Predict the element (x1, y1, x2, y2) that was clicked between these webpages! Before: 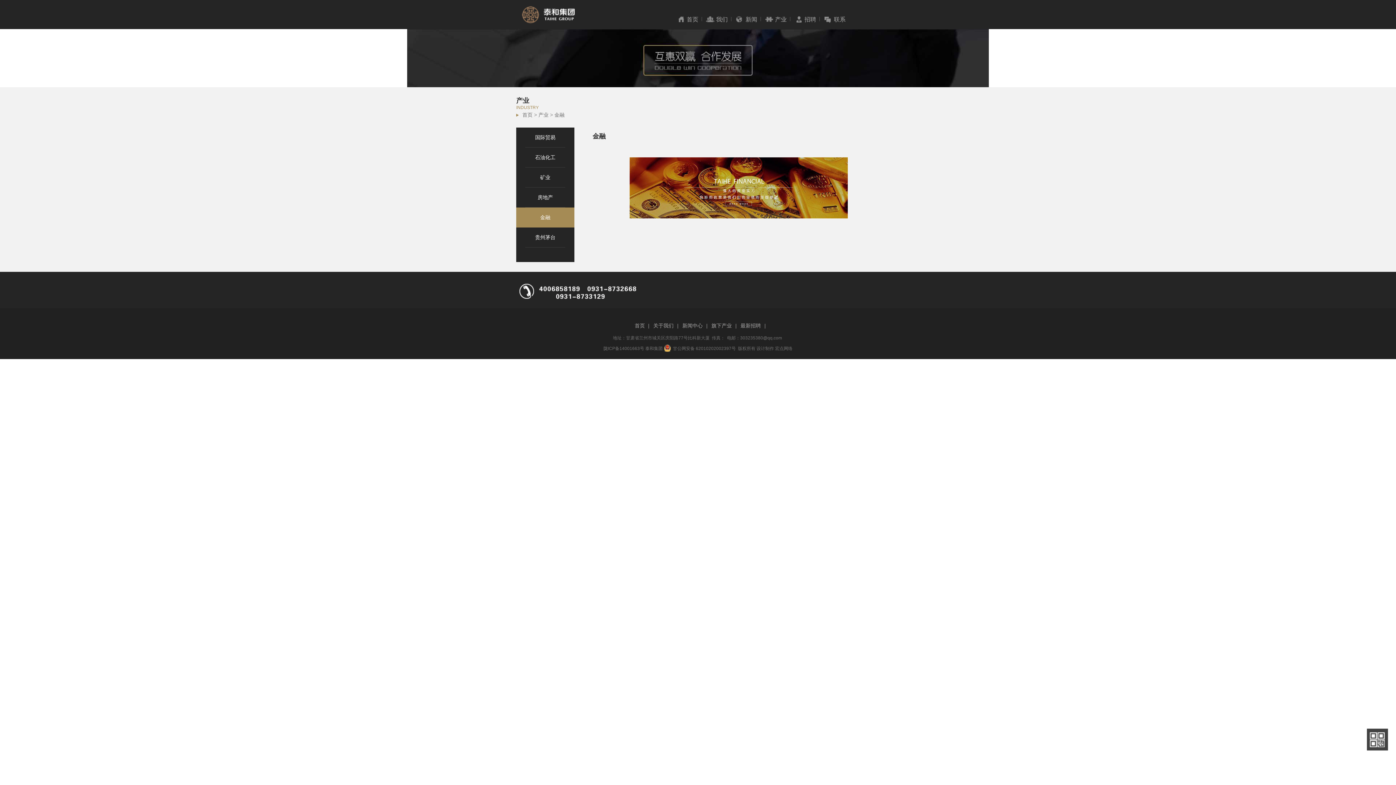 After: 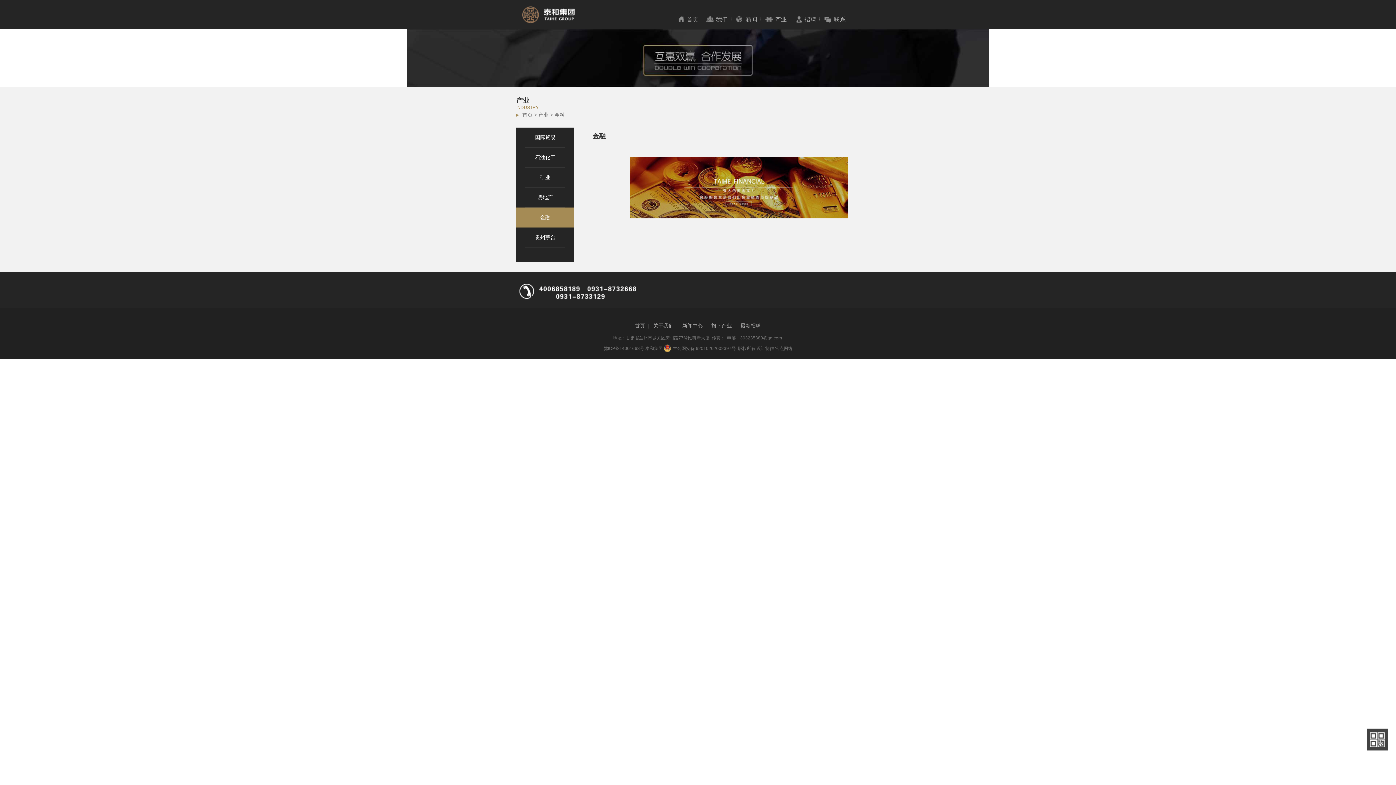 Action: label: 金融 bbox: (554, 112, 564, 117)